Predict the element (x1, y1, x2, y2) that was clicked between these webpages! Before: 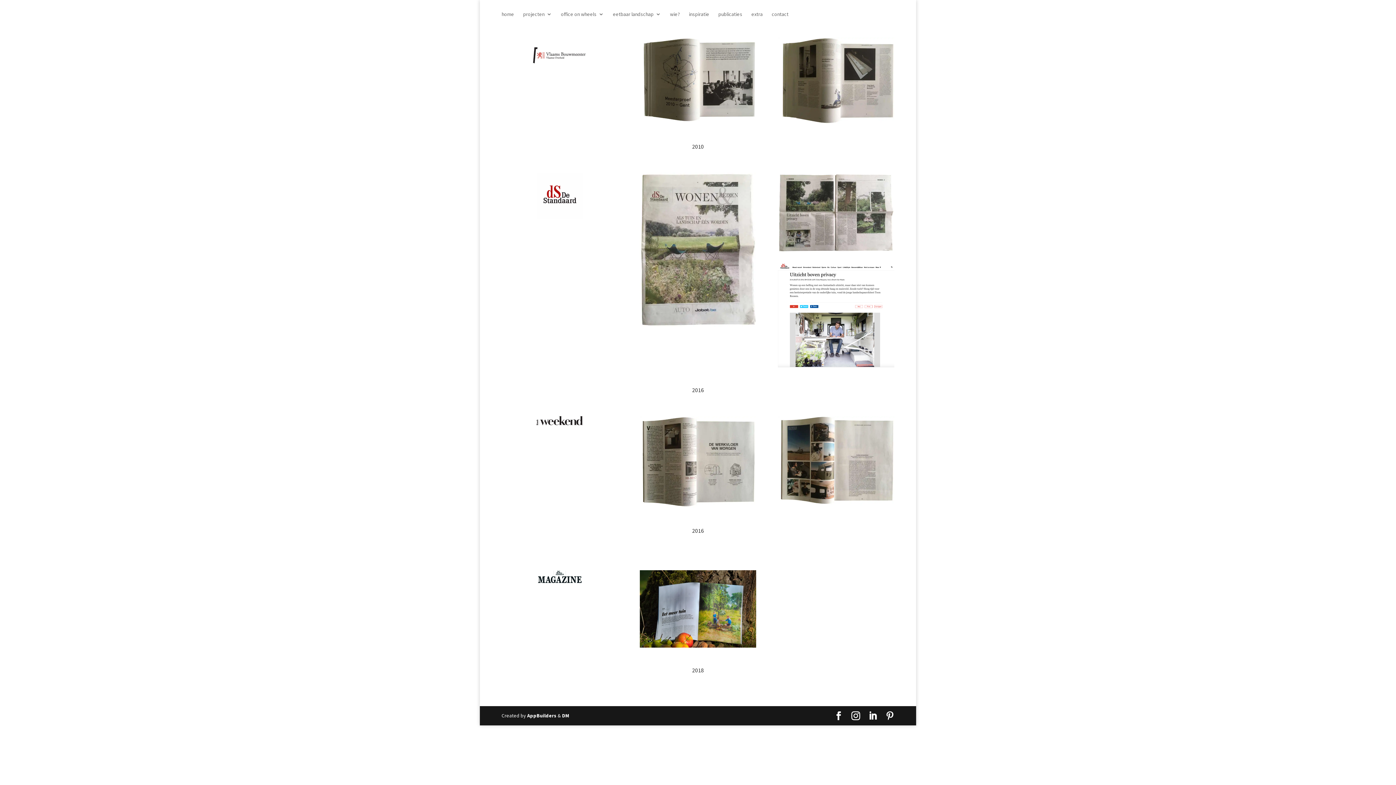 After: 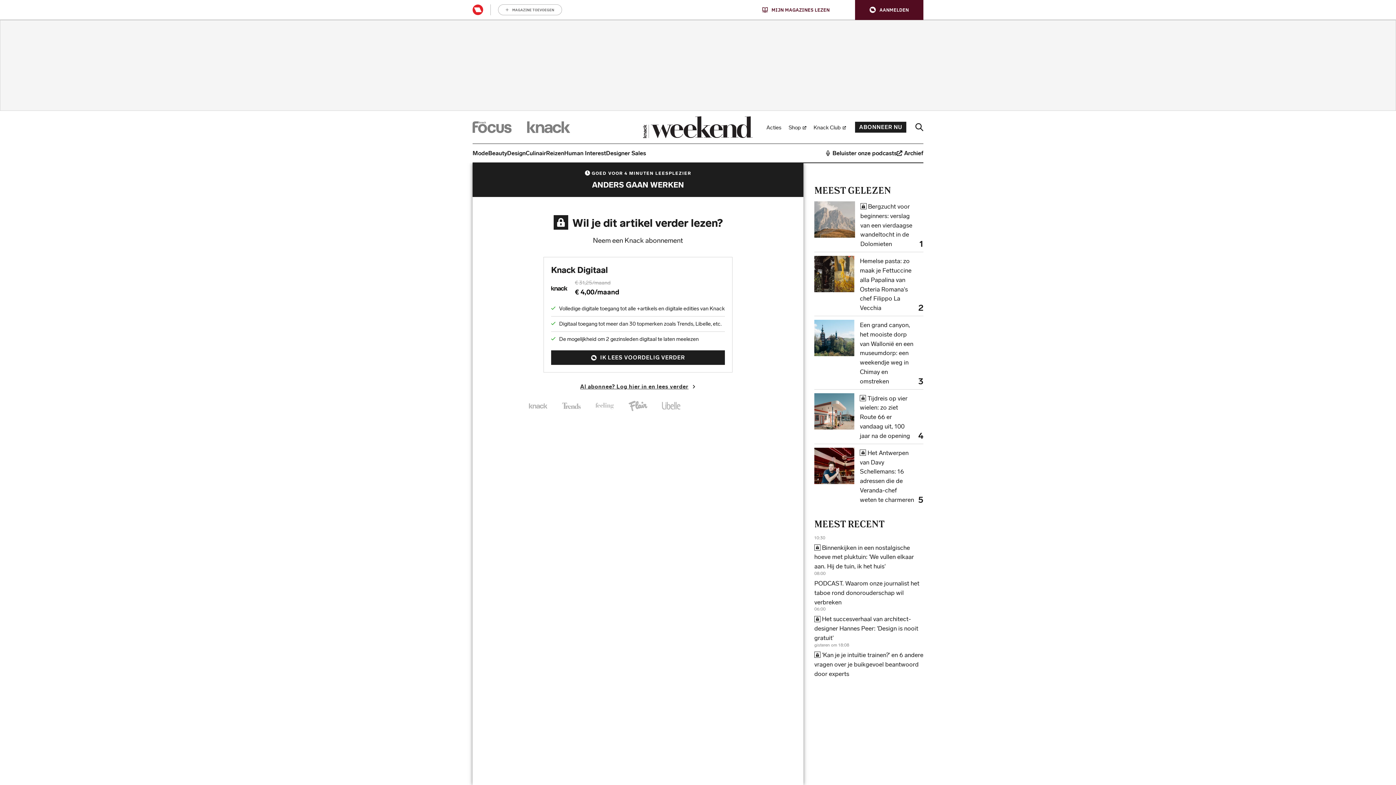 Action: bbox: (536, 420, 583, 426)